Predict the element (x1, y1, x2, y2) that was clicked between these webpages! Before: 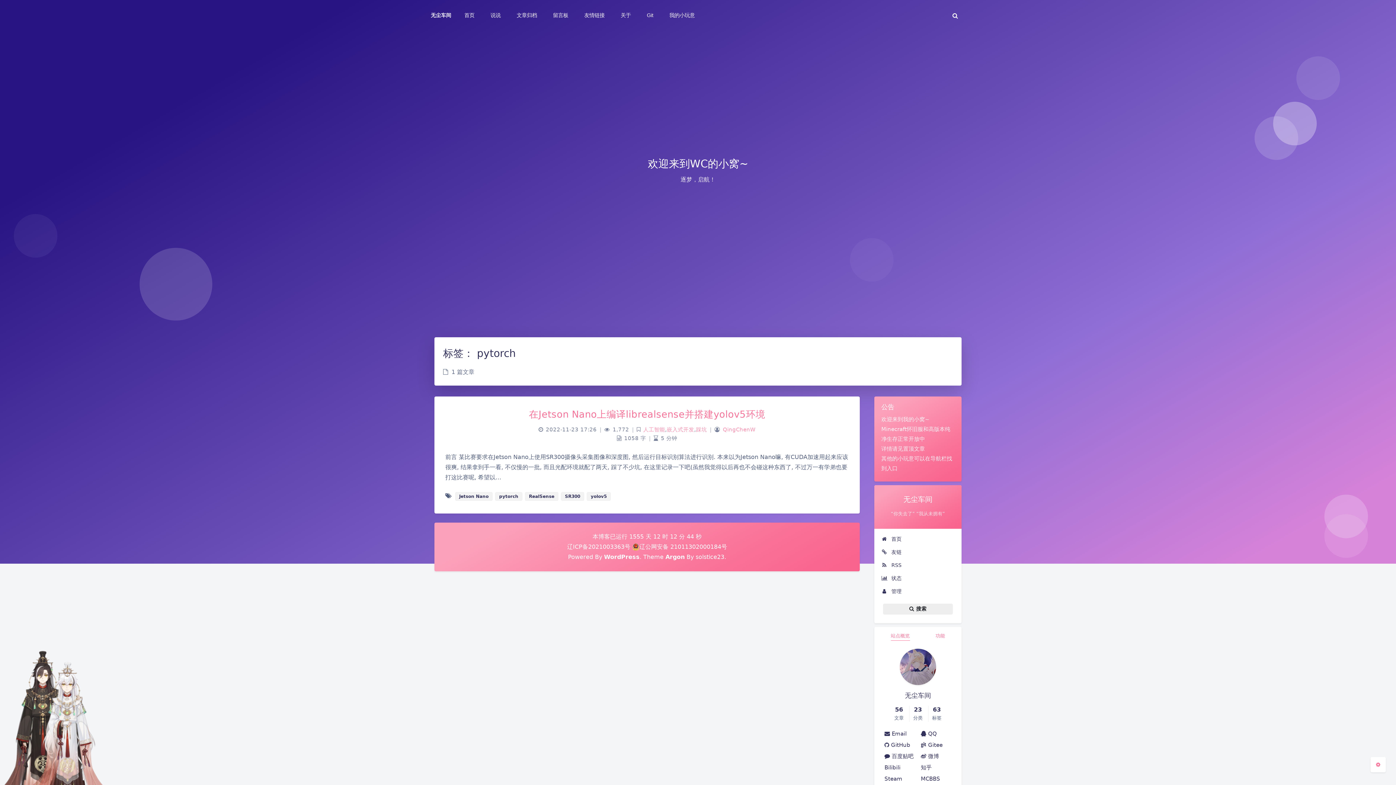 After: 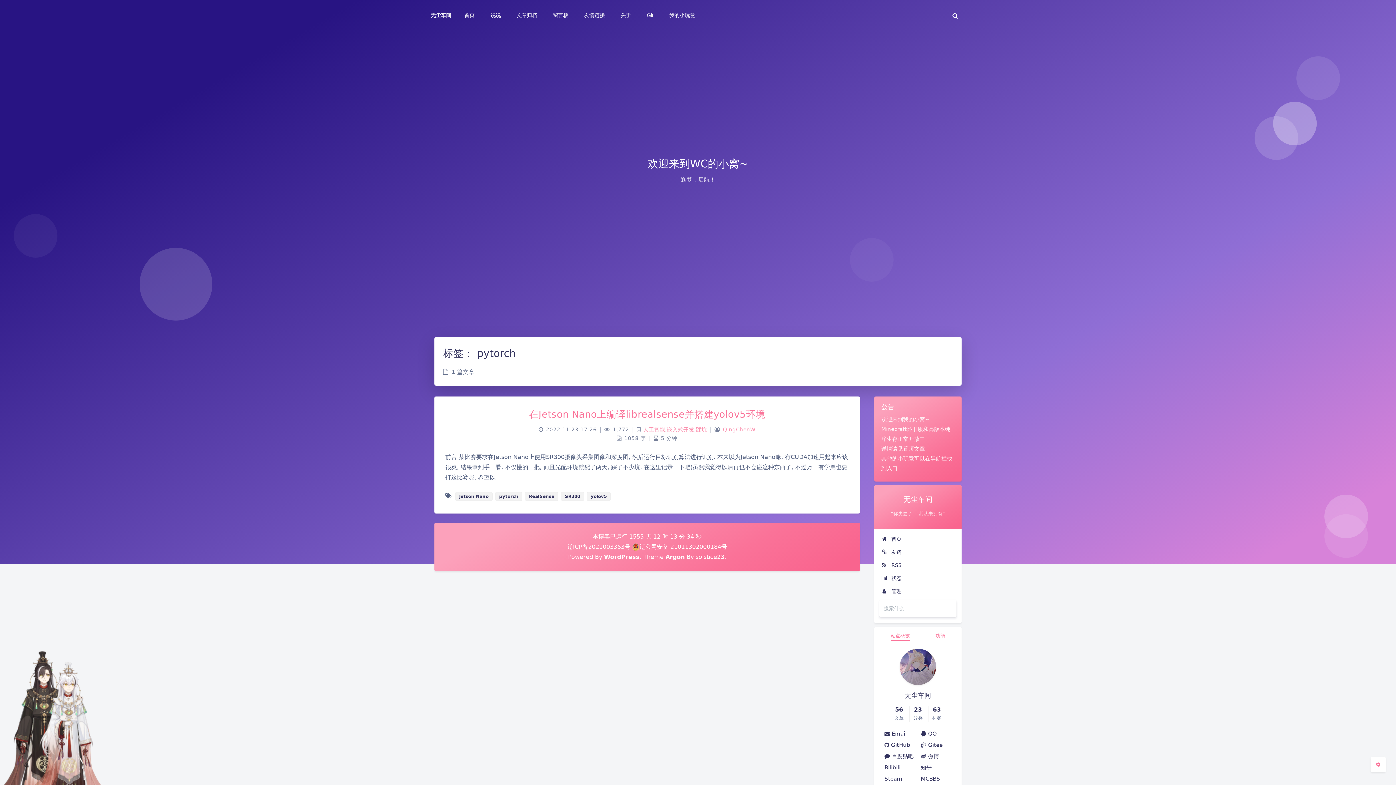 Action: bbox: (883, 603, 953, 614) label:  搜索